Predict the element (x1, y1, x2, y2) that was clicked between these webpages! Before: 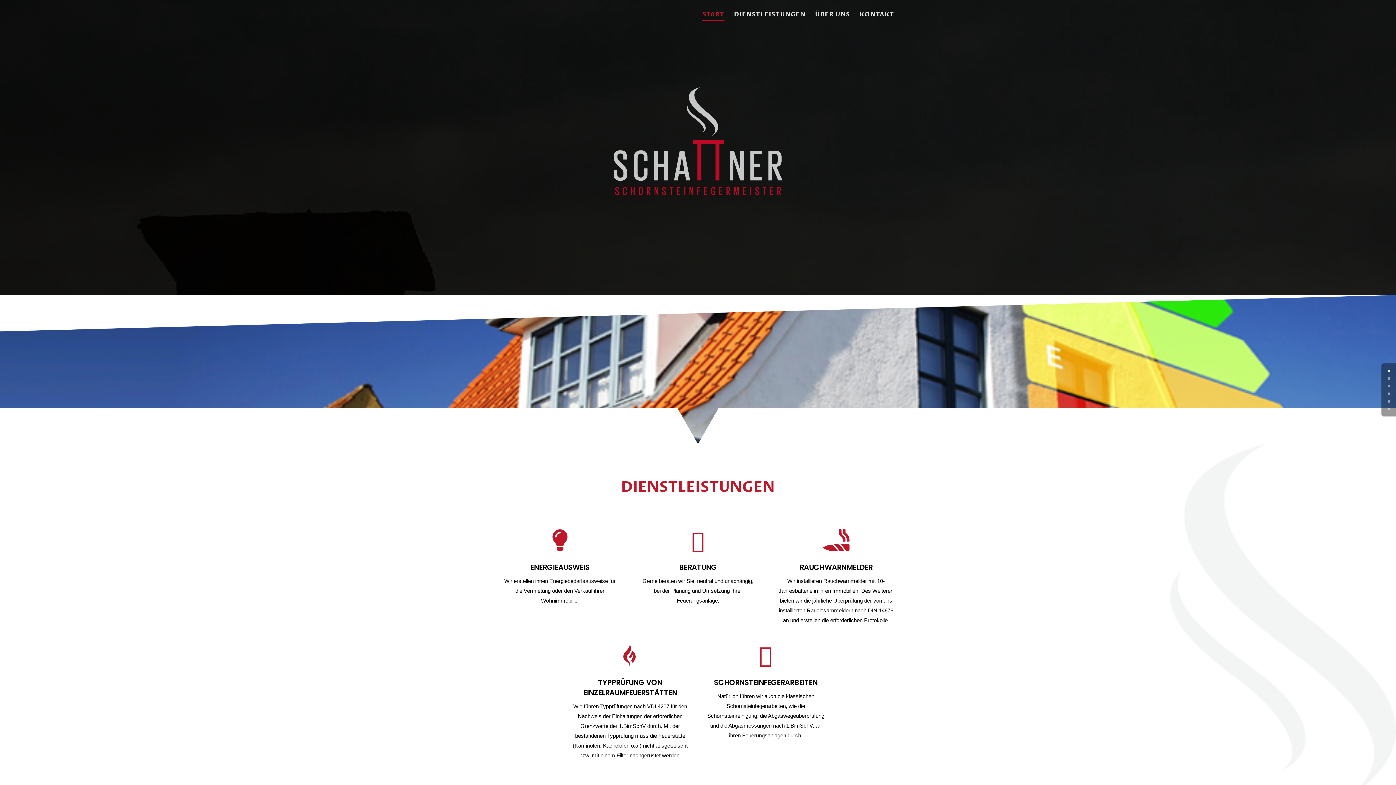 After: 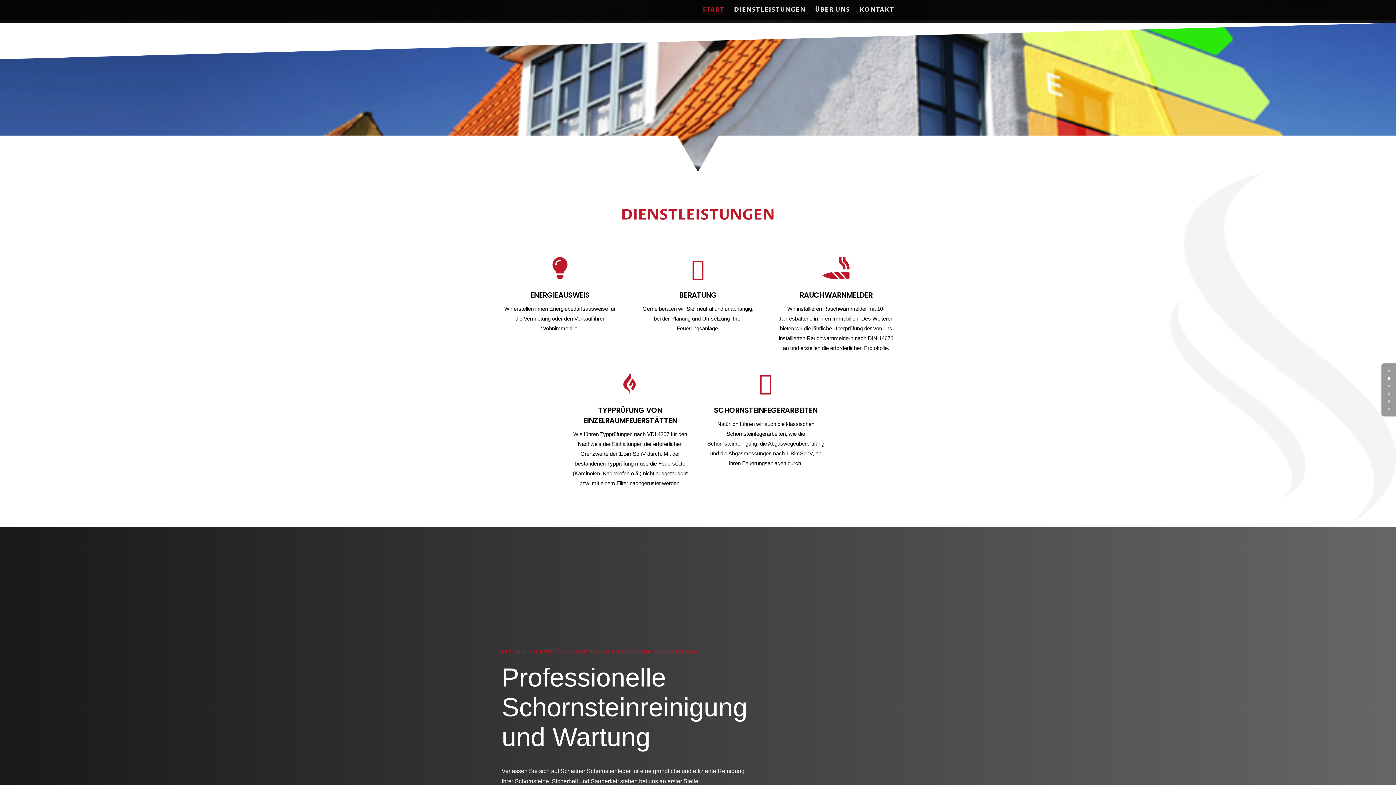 Action: bbox: (1388, 377, 1390, 380) label: 1